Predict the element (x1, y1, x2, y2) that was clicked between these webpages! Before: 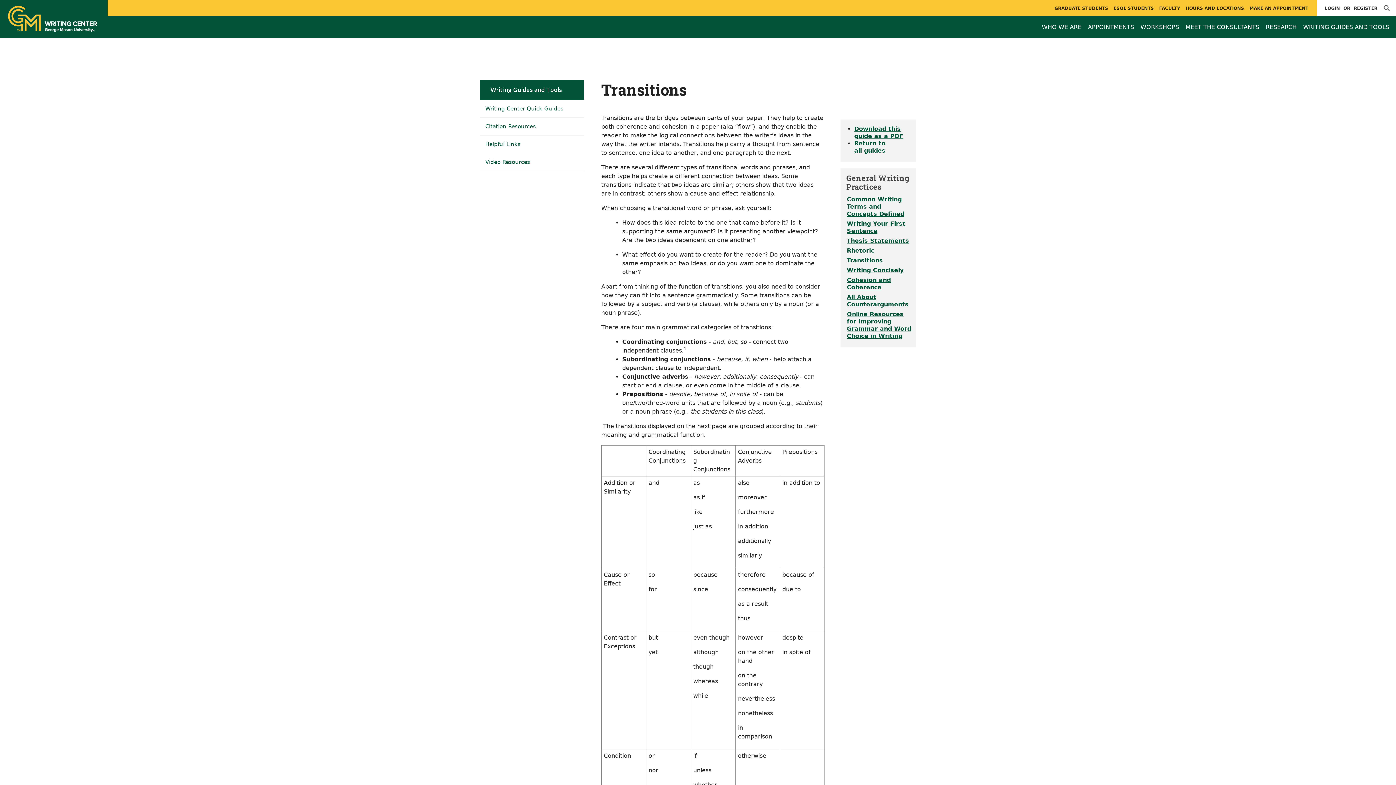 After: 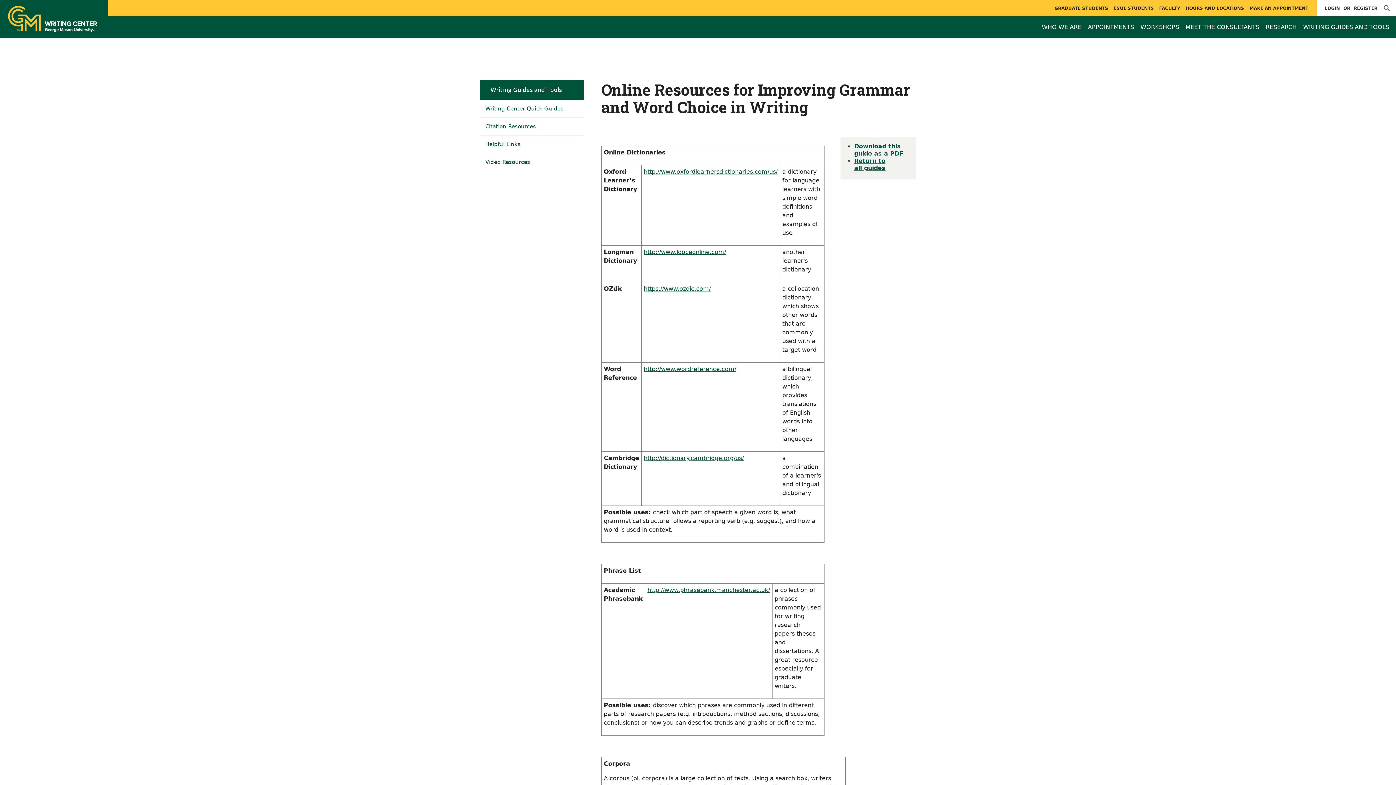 Action: label: Online Resources for Improving Grammar and Word Choice in Writing bbox: (847, 311, 911, 339)